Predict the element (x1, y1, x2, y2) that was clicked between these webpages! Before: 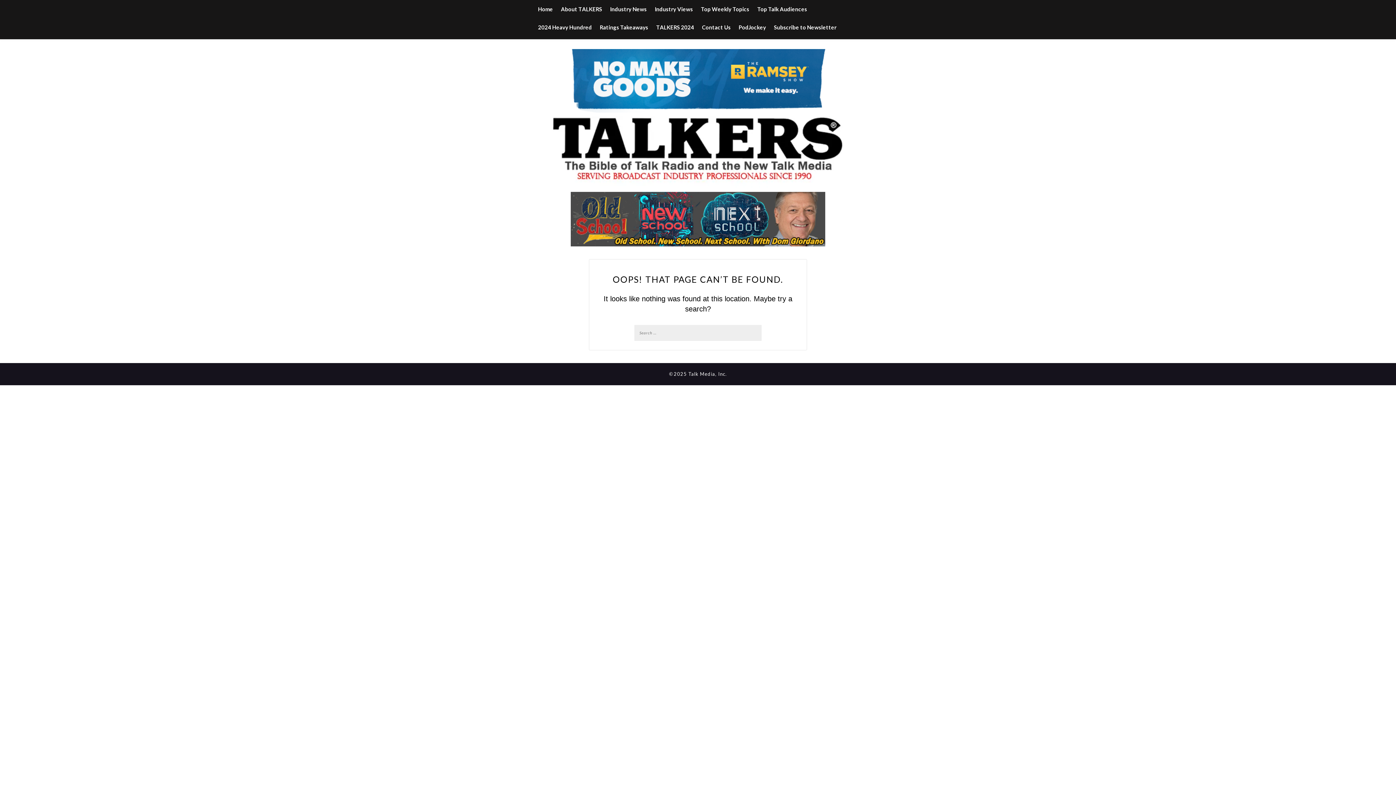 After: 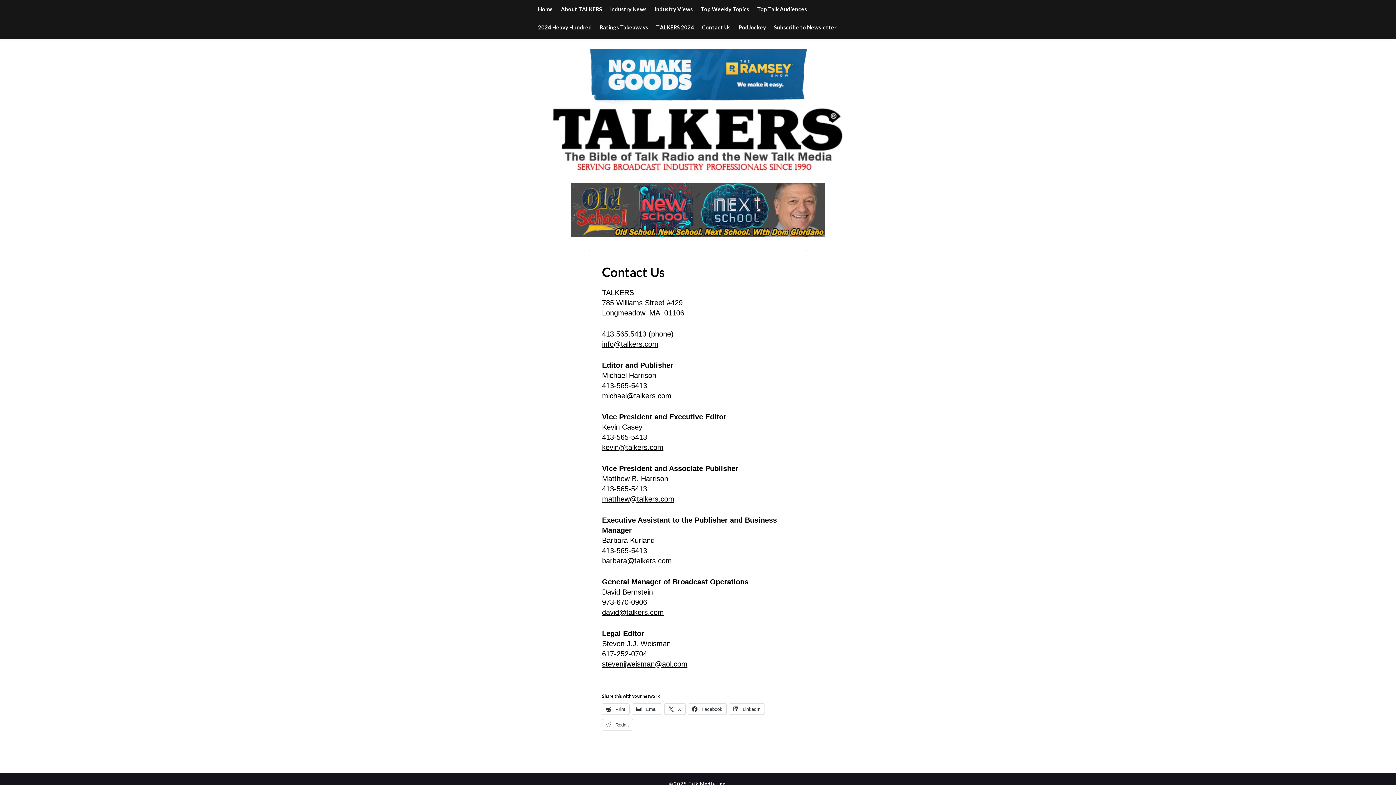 Action: bbox: (702, 18, 730, 36) label: Contact Us